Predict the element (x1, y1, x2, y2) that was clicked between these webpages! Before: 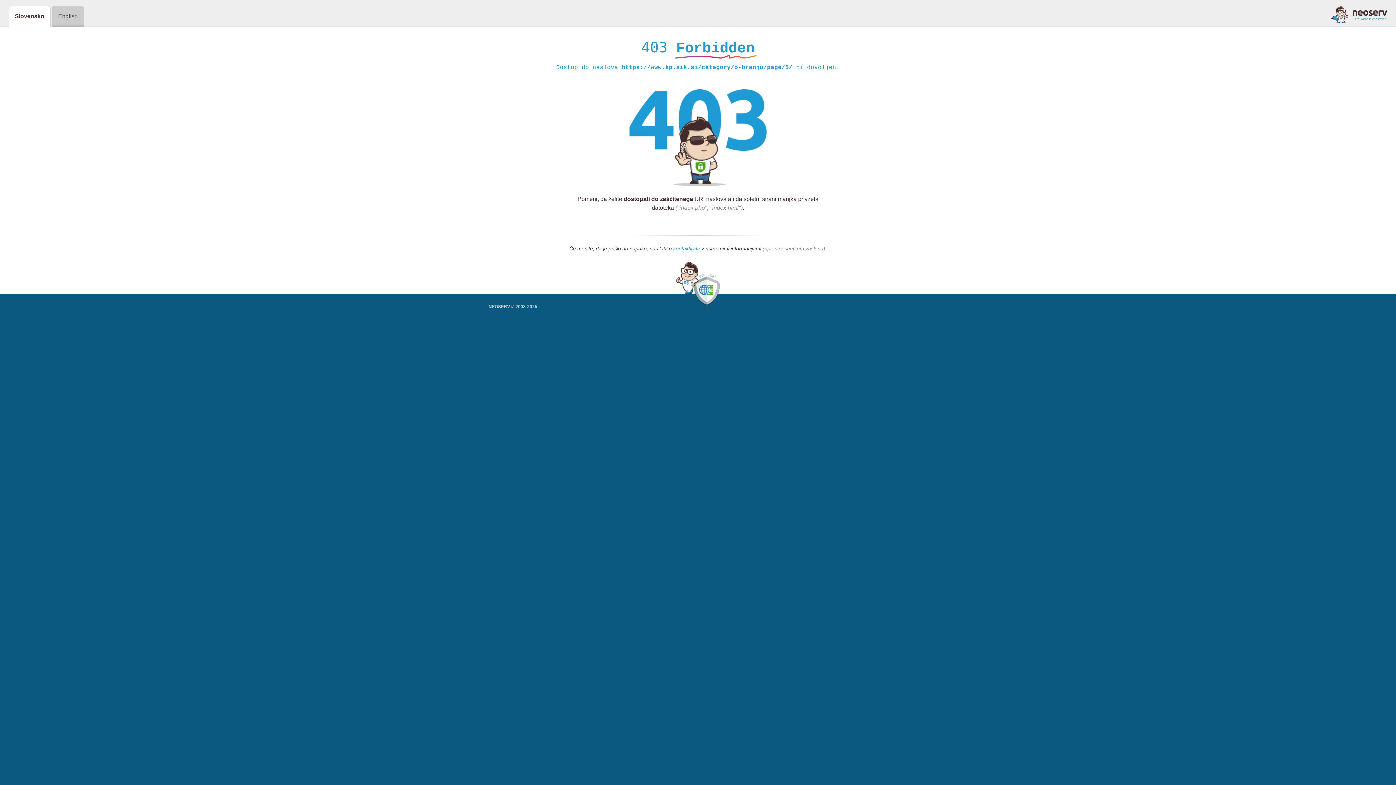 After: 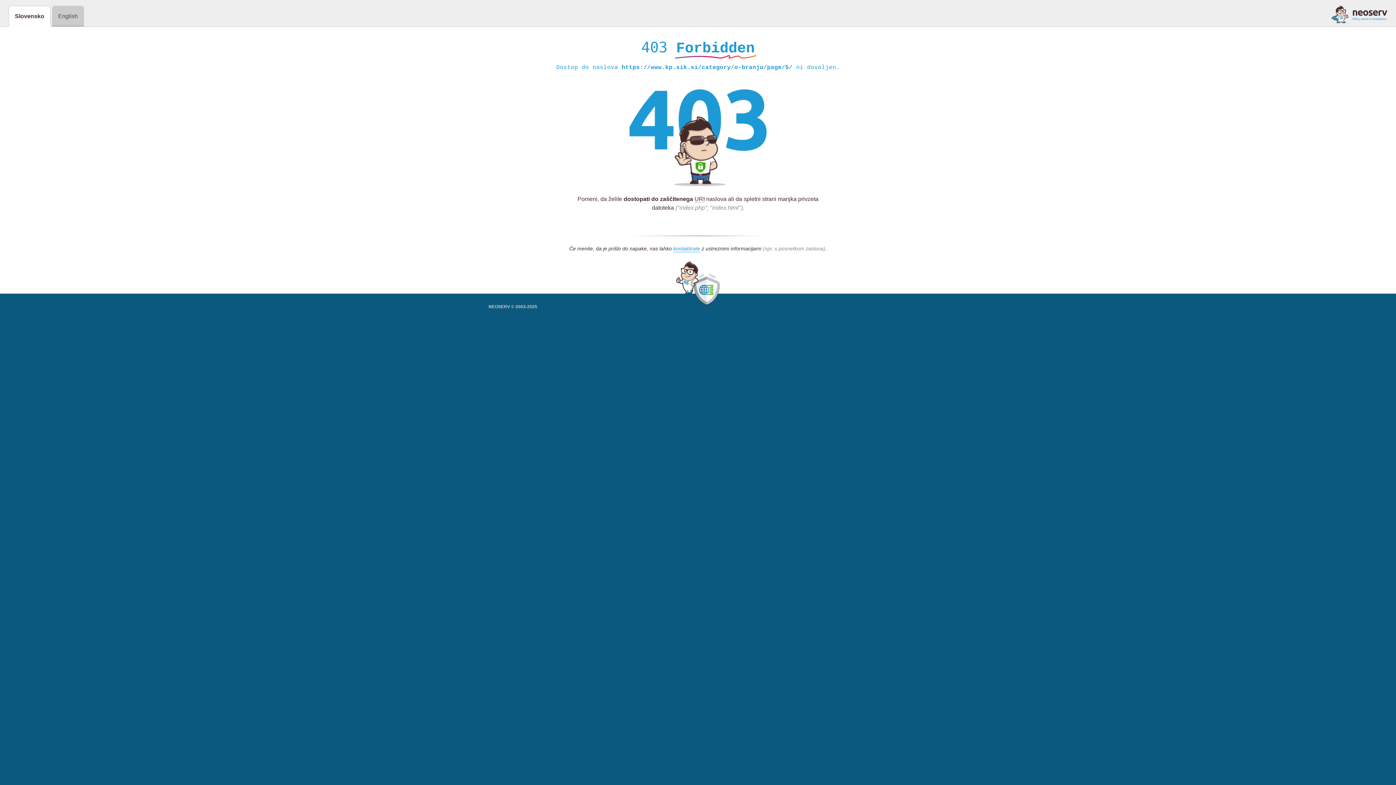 Action: bbox: (1331, 5, 1387, 23)